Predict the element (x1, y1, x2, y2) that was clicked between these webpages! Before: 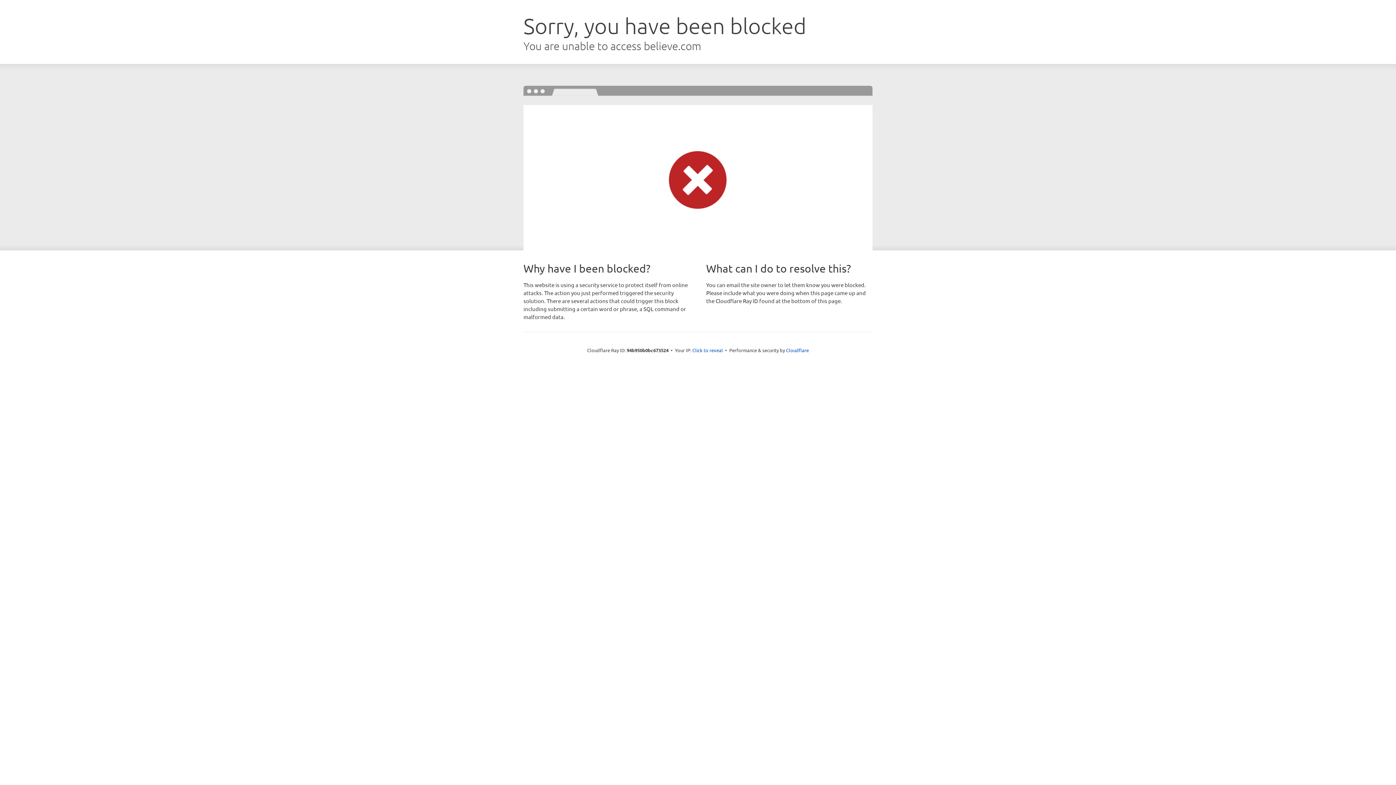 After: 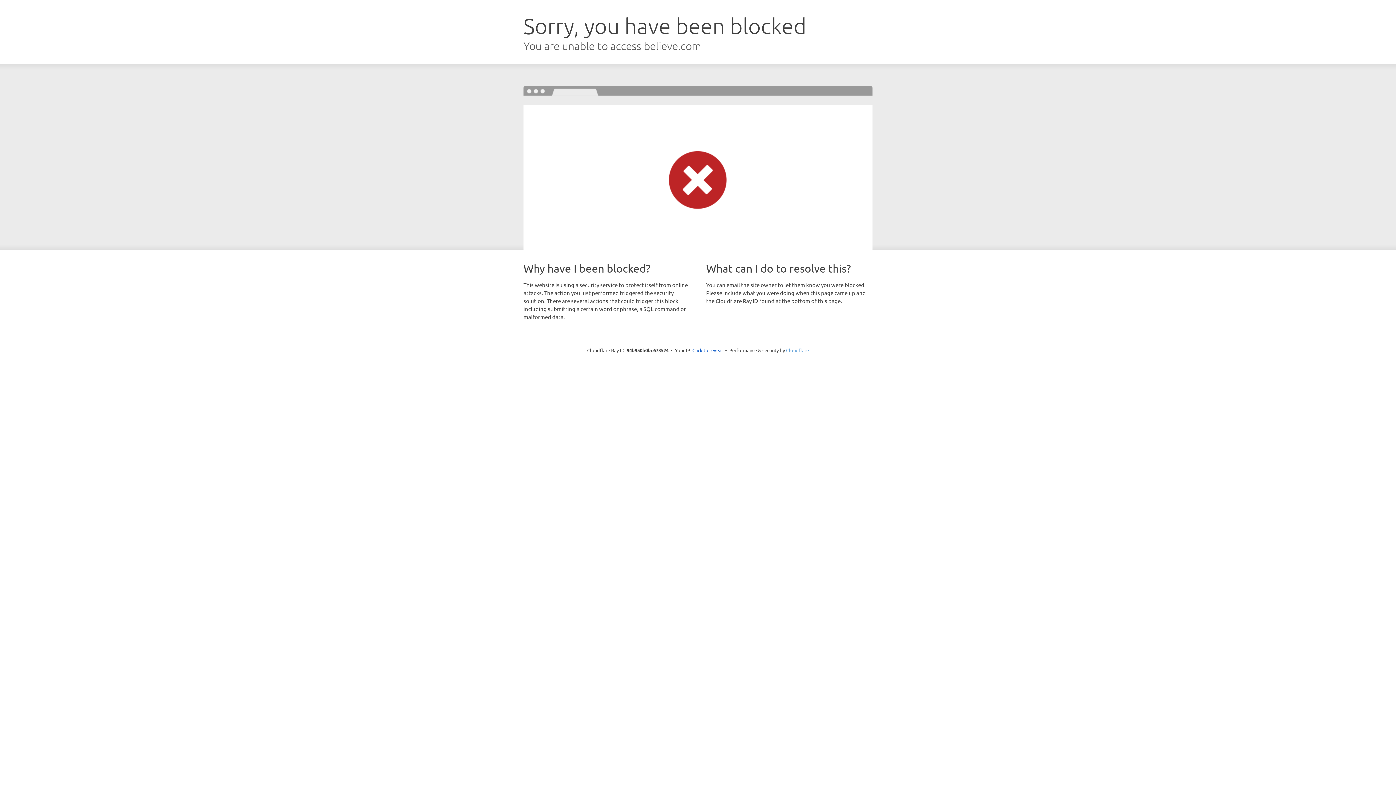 Action: bbox: (786, 347, 809, 353) label: Cloudflare